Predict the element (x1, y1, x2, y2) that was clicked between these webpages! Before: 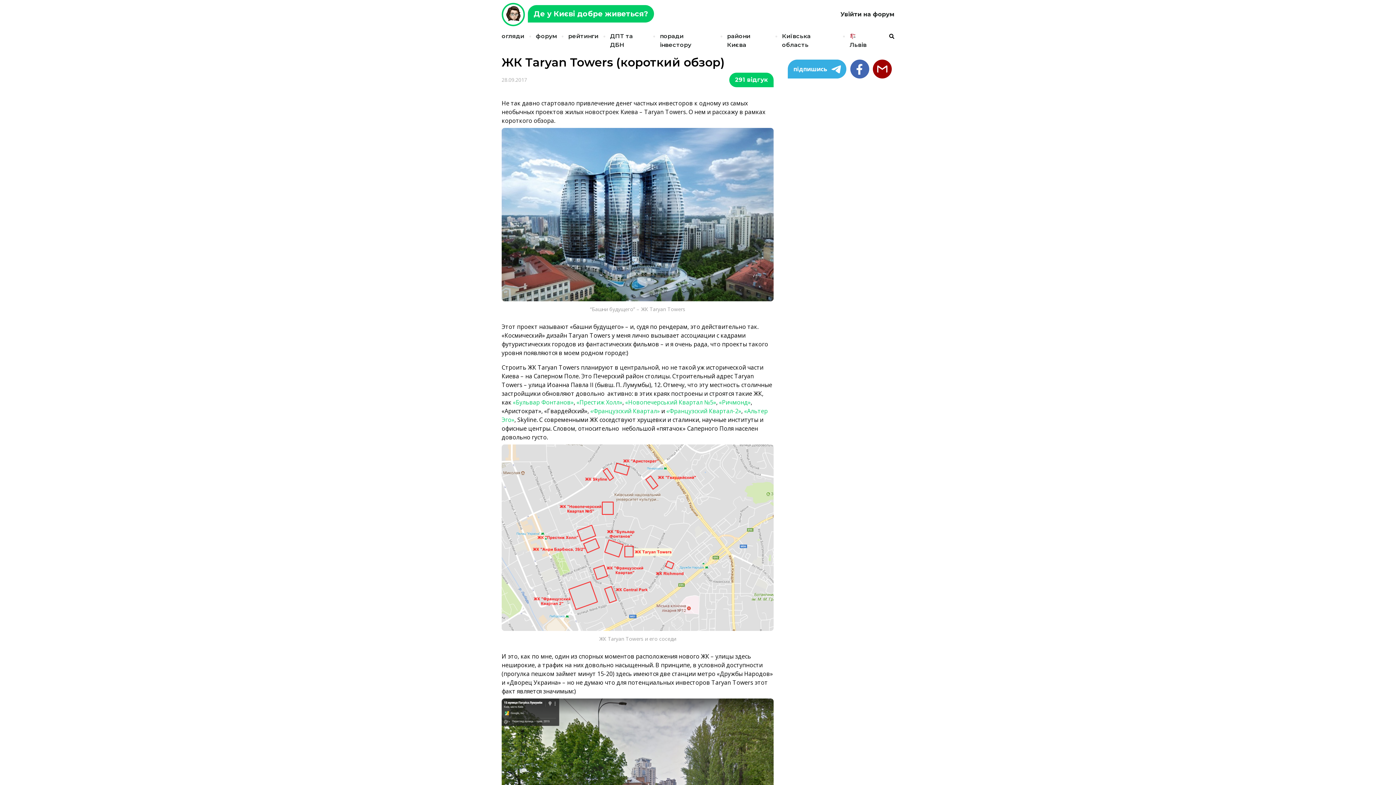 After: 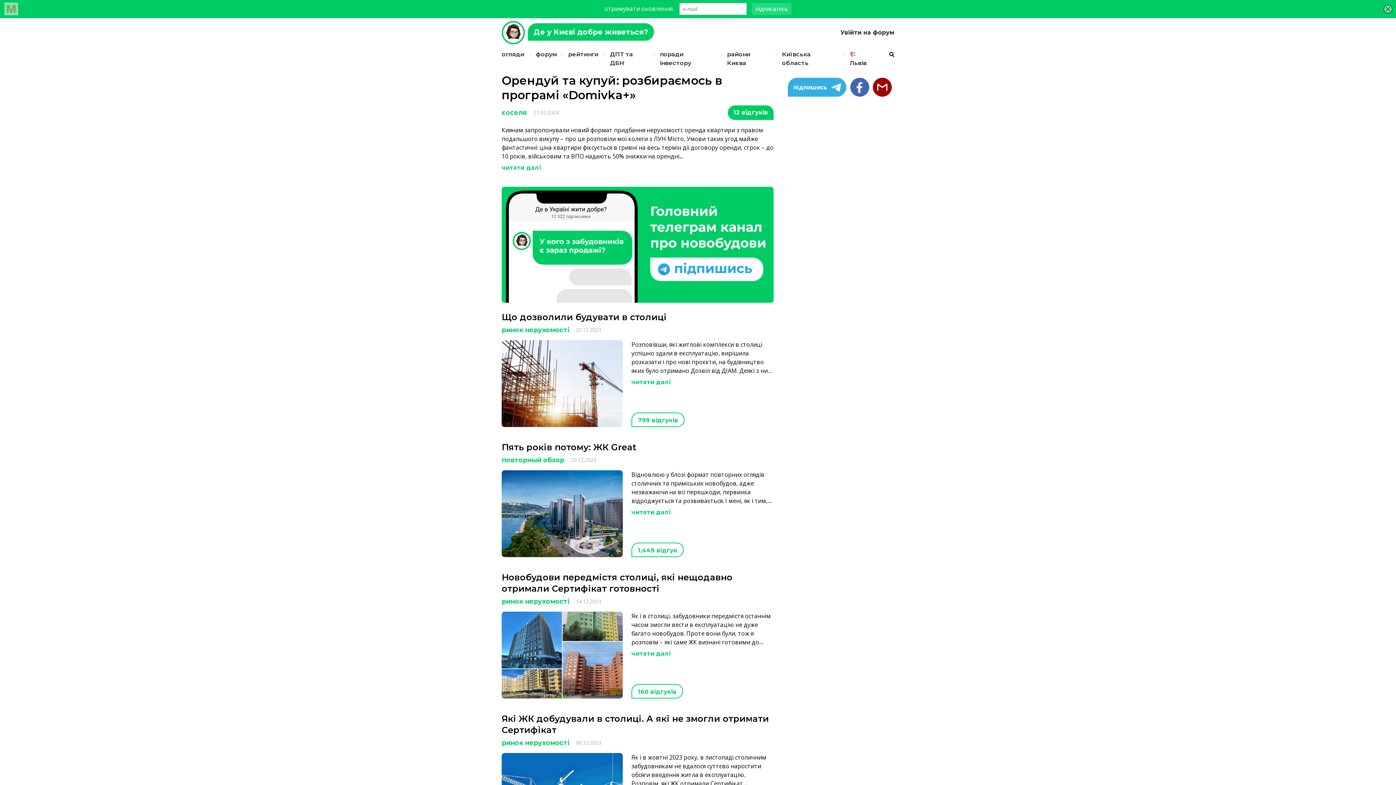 Action: label: Де у Києві добре живеться? bbox: (501, 2, 654, 26)